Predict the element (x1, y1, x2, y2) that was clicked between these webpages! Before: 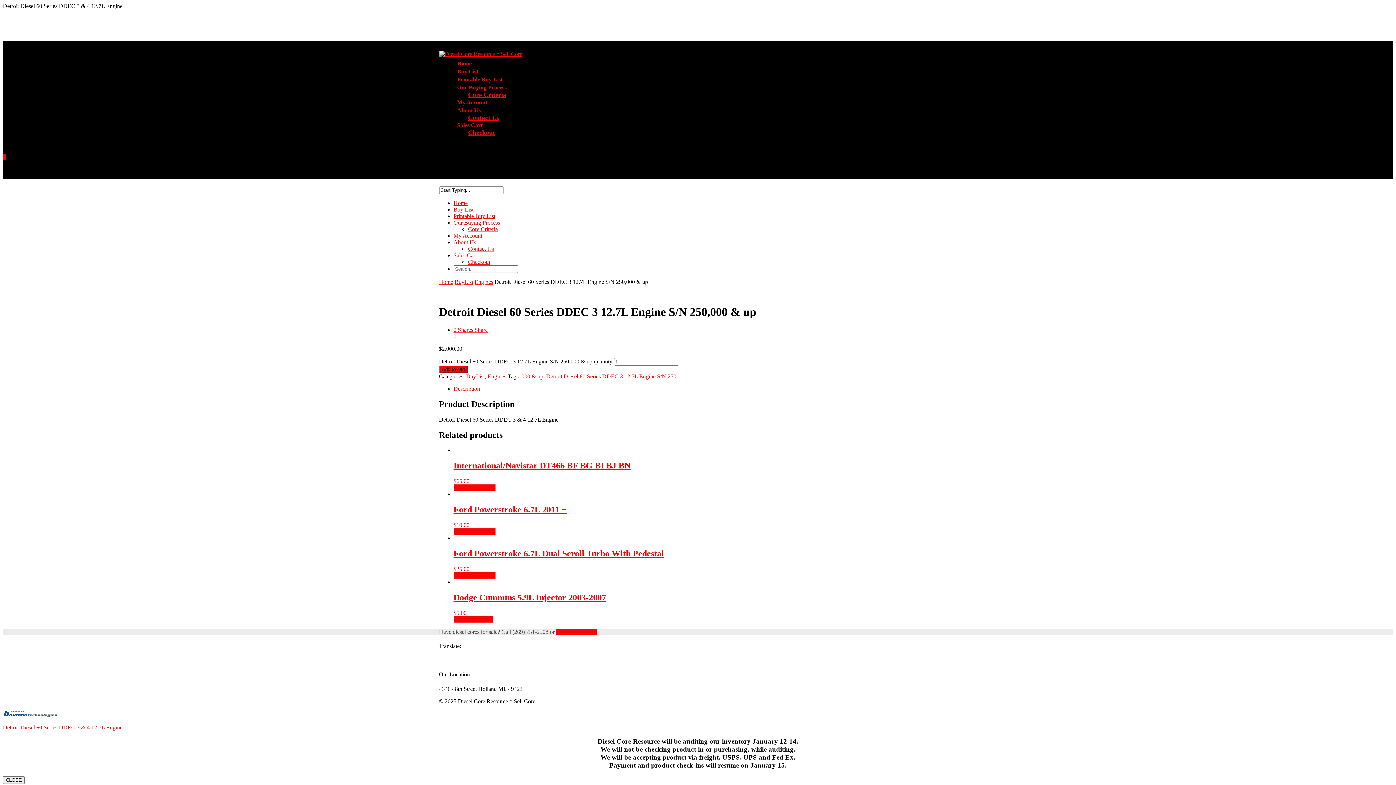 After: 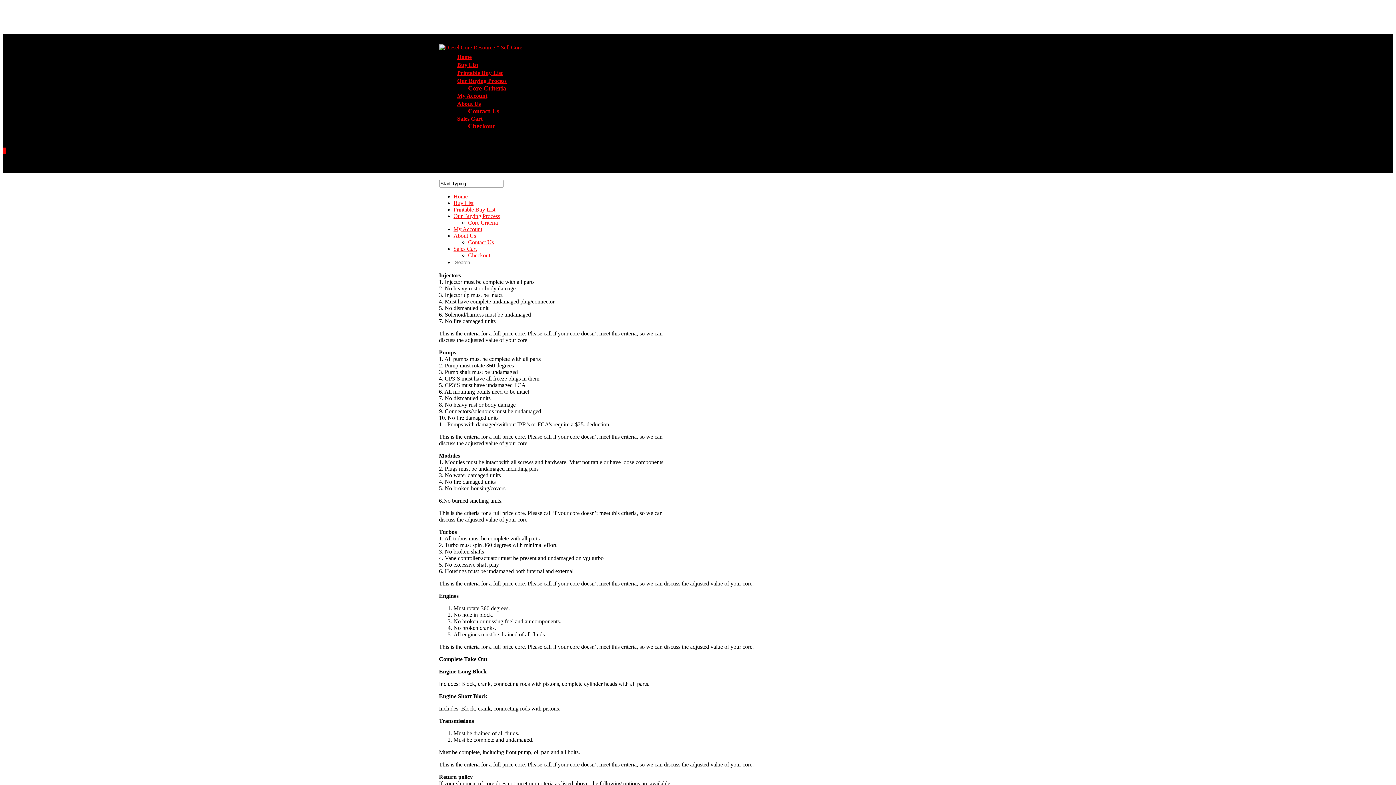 Action: label: Core Criteria bbox: (468, 91, 506, 98)